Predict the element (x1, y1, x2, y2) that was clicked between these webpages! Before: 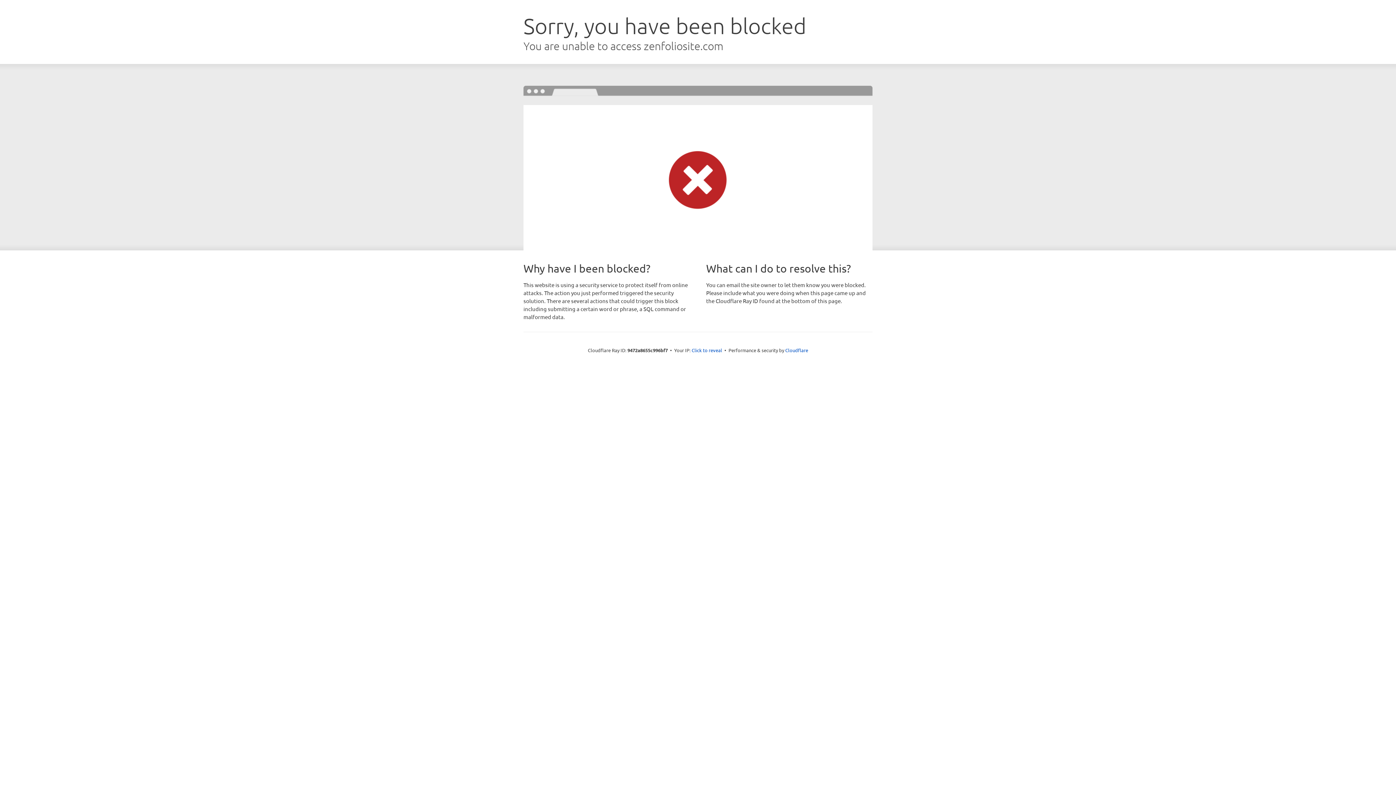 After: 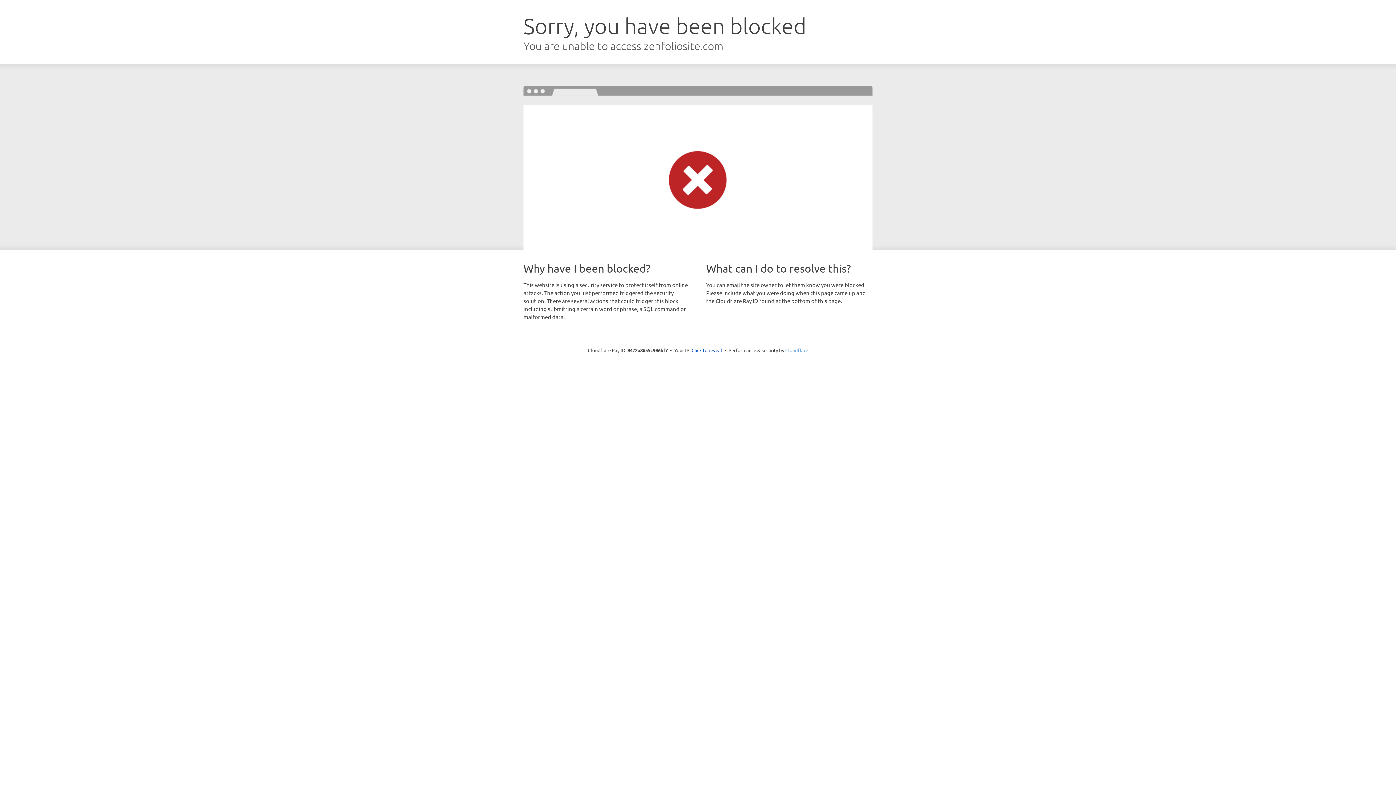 Action: label: Cloudflare bbox: (785, 347, 808, 353)